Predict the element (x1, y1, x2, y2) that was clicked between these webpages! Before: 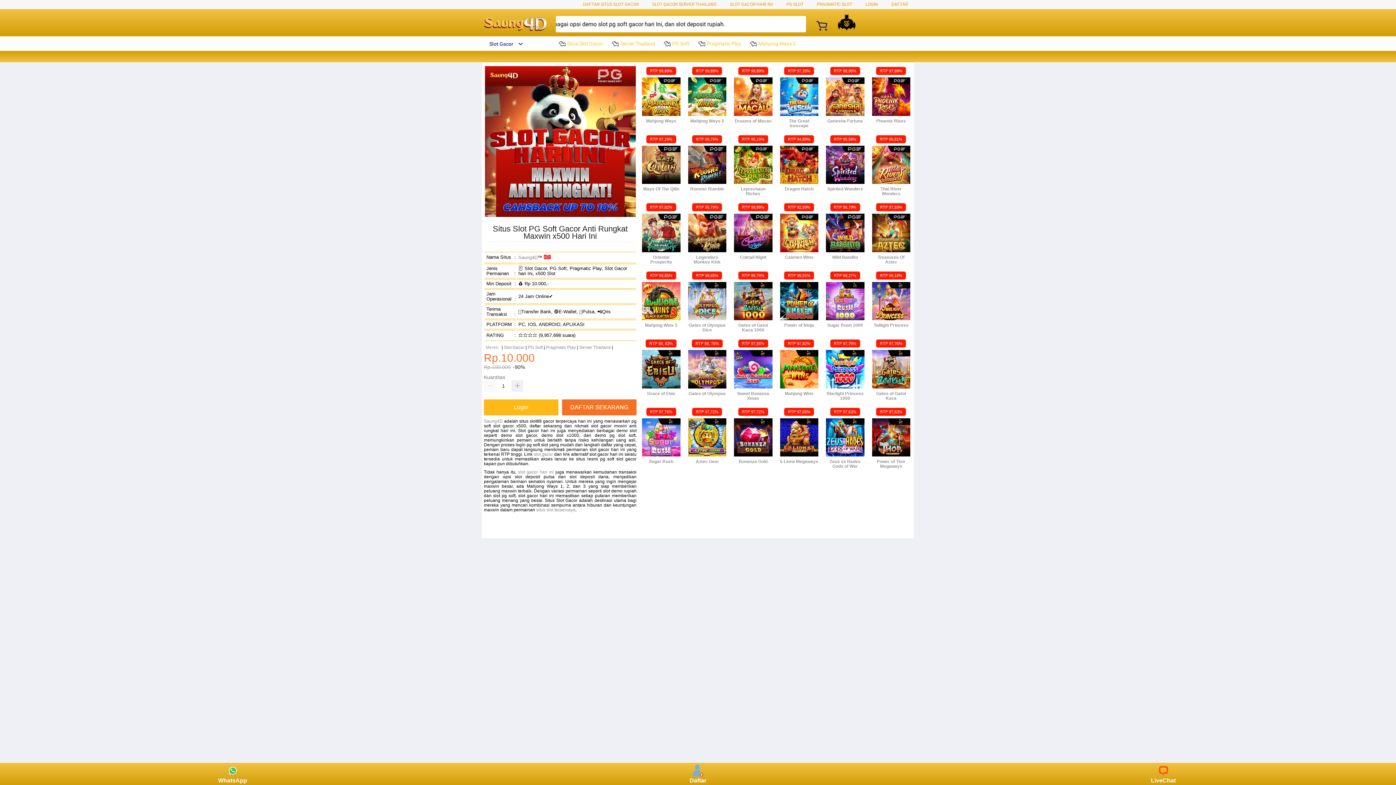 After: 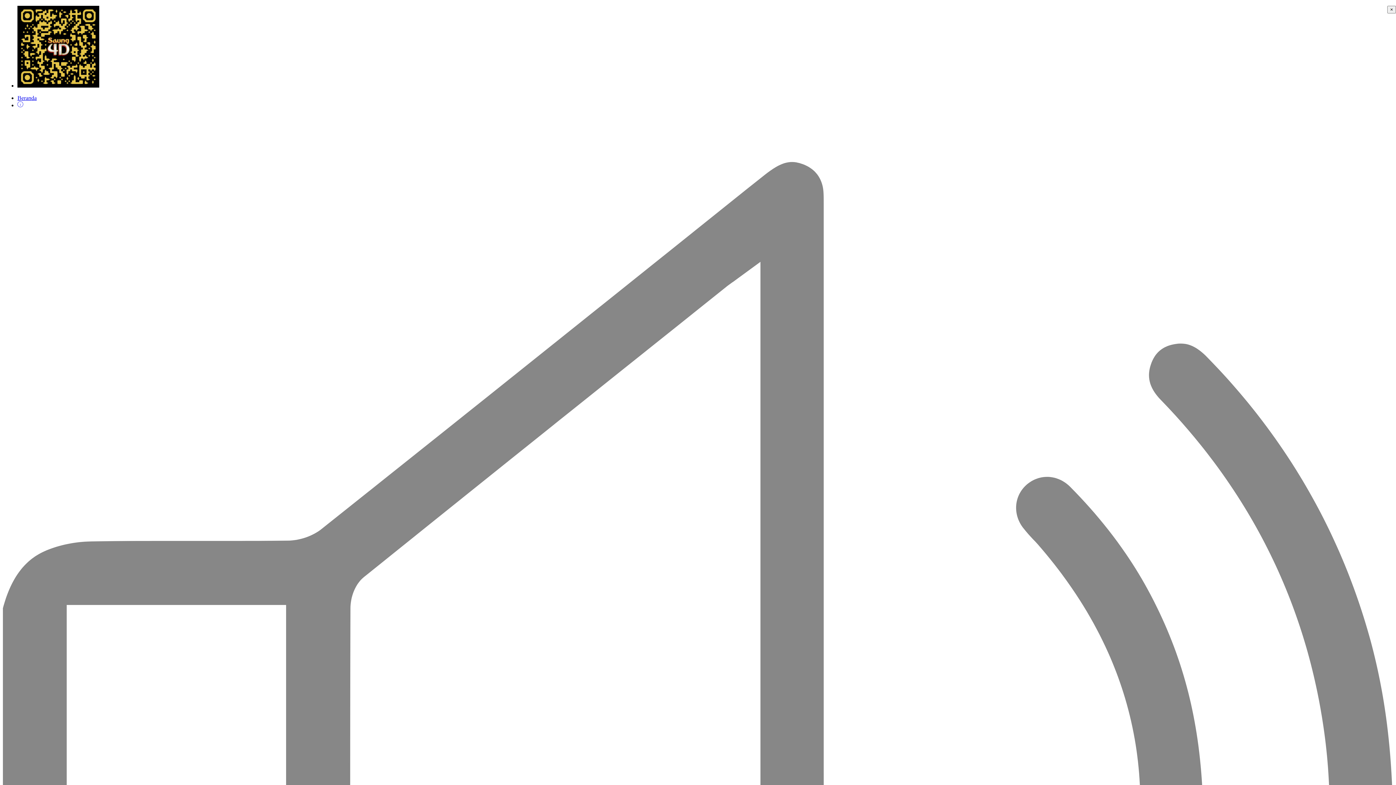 Action: bbox: (482, 397, 560, 417) label: Login